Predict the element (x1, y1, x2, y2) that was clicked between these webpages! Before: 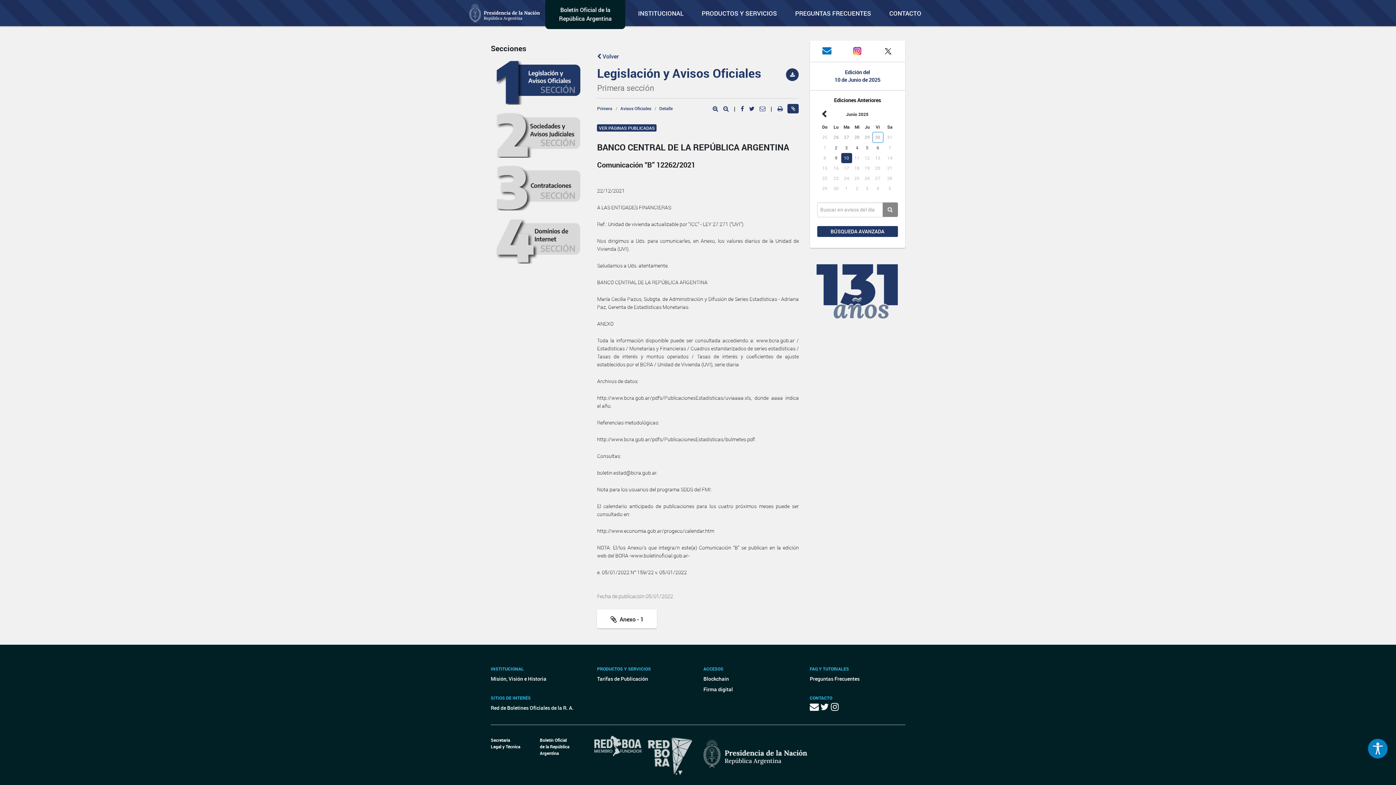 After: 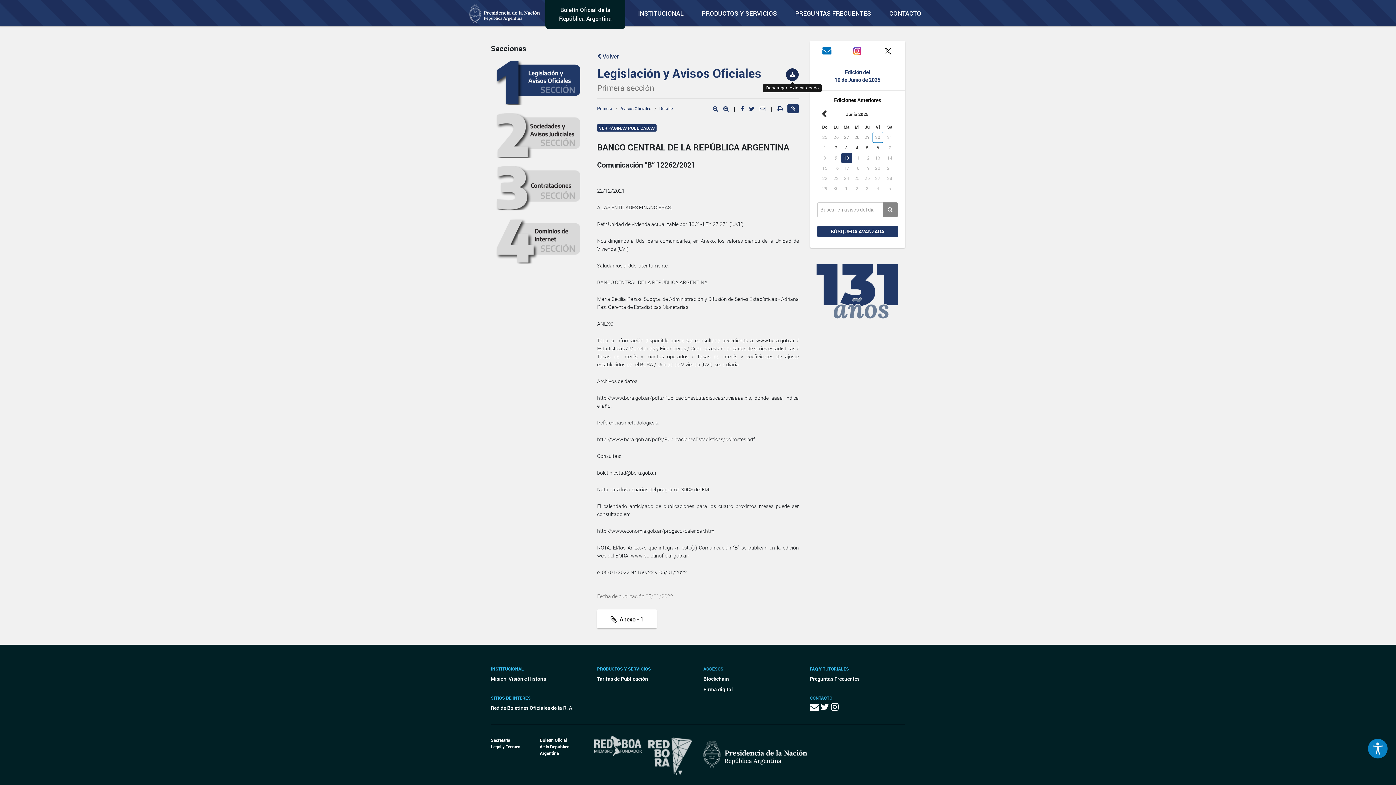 Action: bbox: (786, 68, 799, 81)